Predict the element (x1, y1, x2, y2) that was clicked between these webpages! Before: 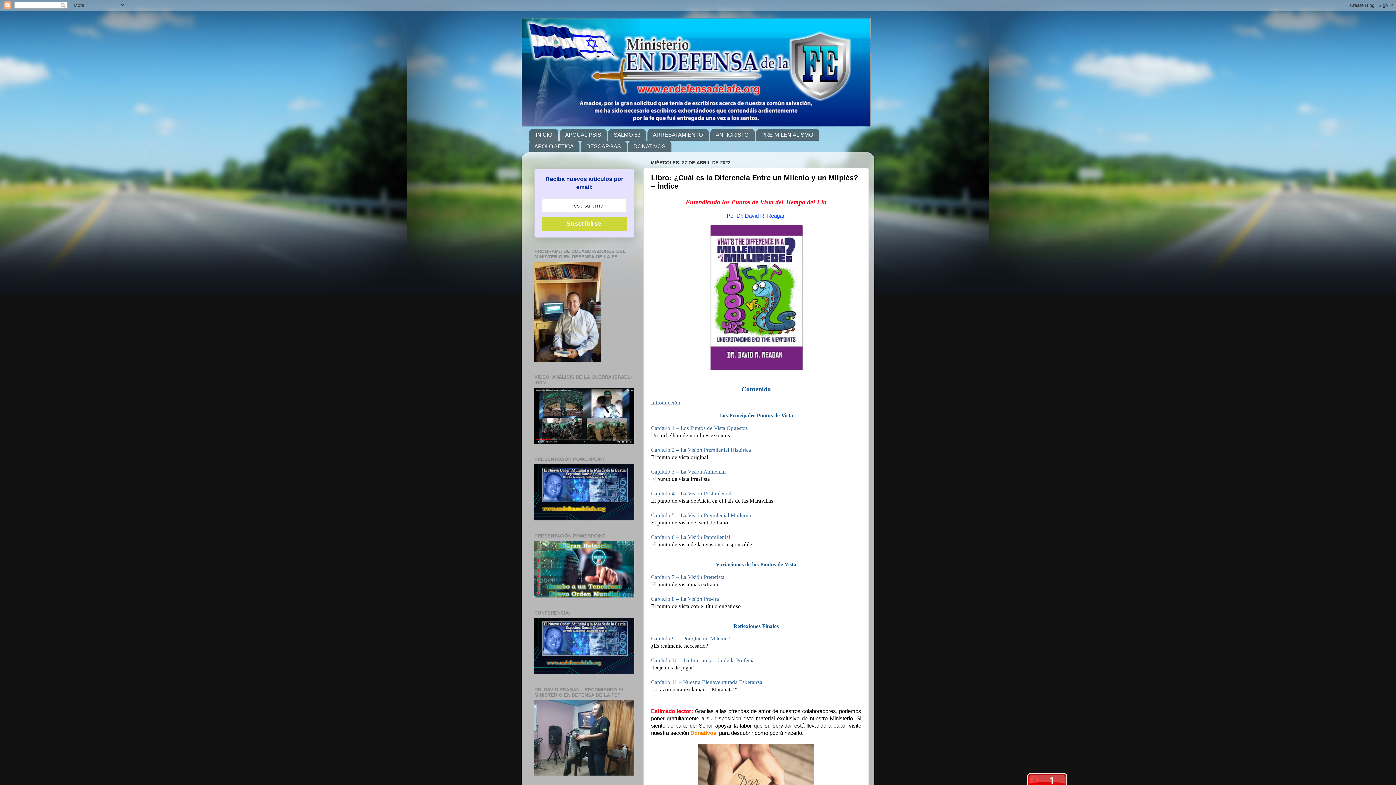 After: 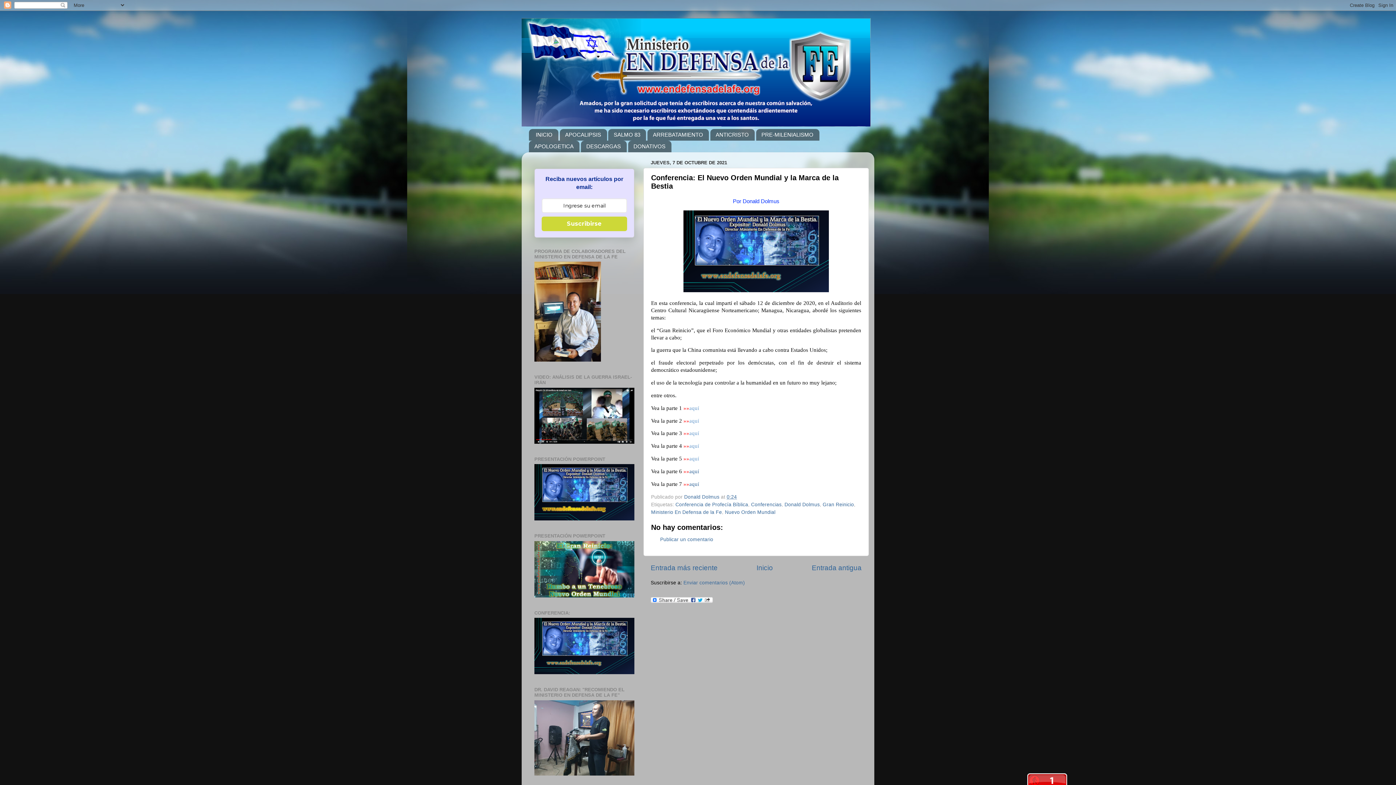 Action: bbox: (534, 670, 634, 675)